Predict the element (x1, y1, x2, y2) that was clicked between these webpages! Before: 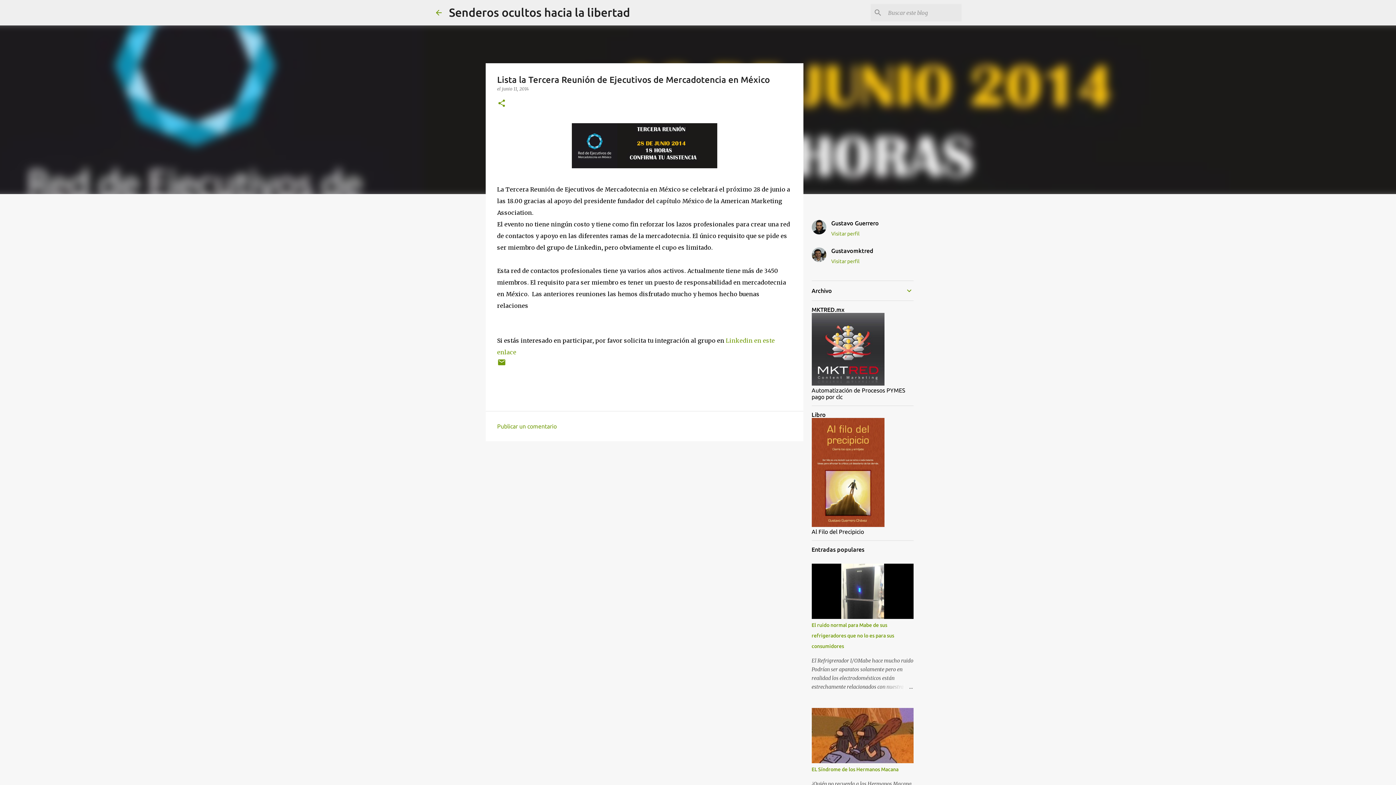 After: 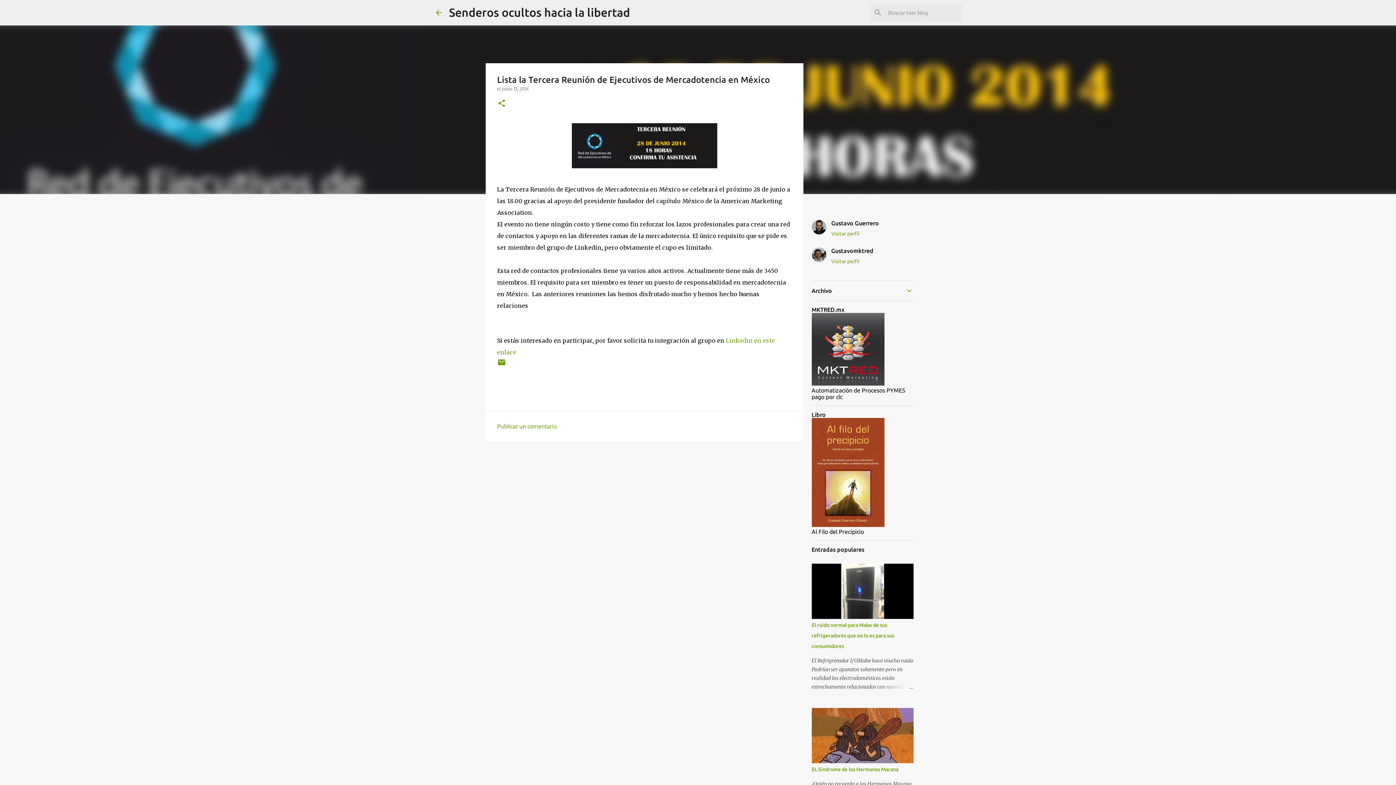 Action: label: Publicar un comentario bbox: (497, 423, 556, 429)